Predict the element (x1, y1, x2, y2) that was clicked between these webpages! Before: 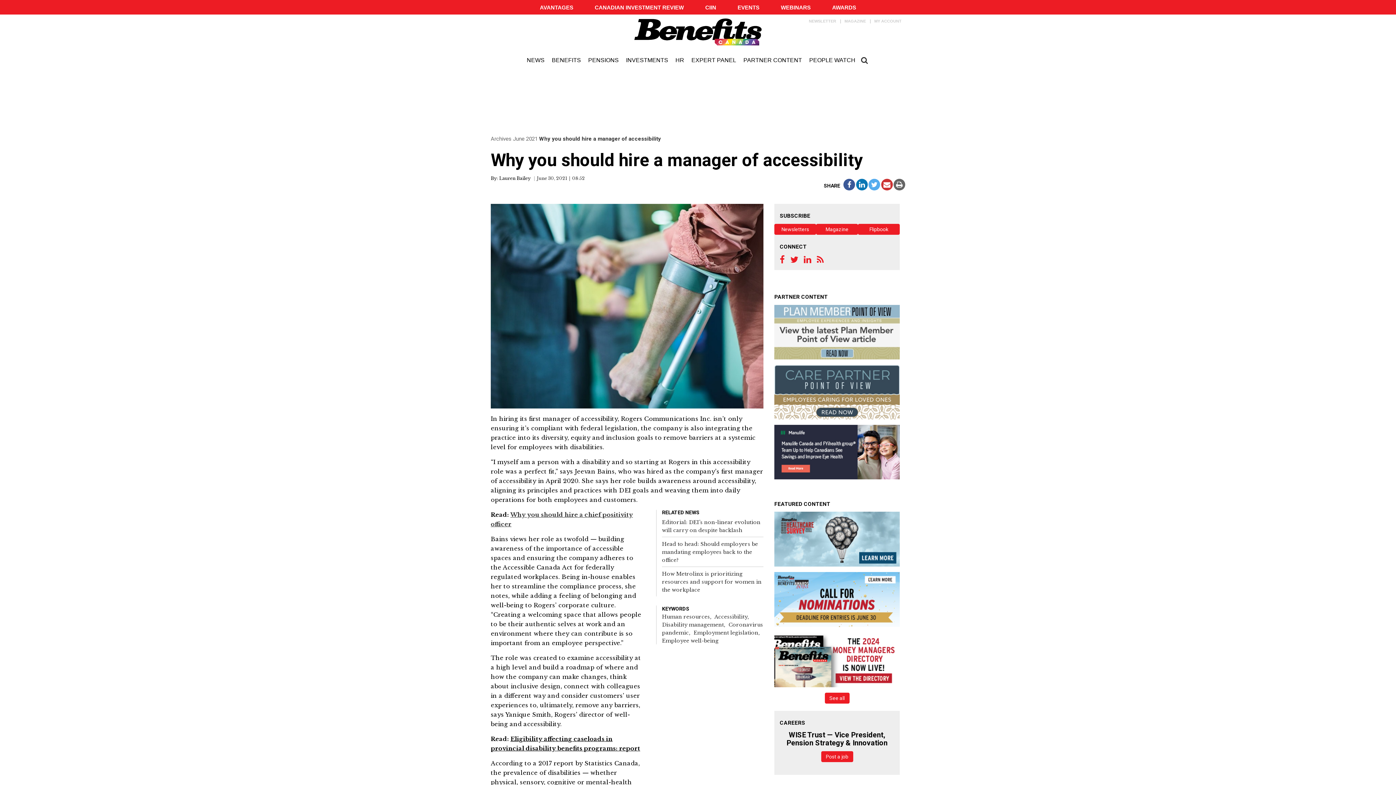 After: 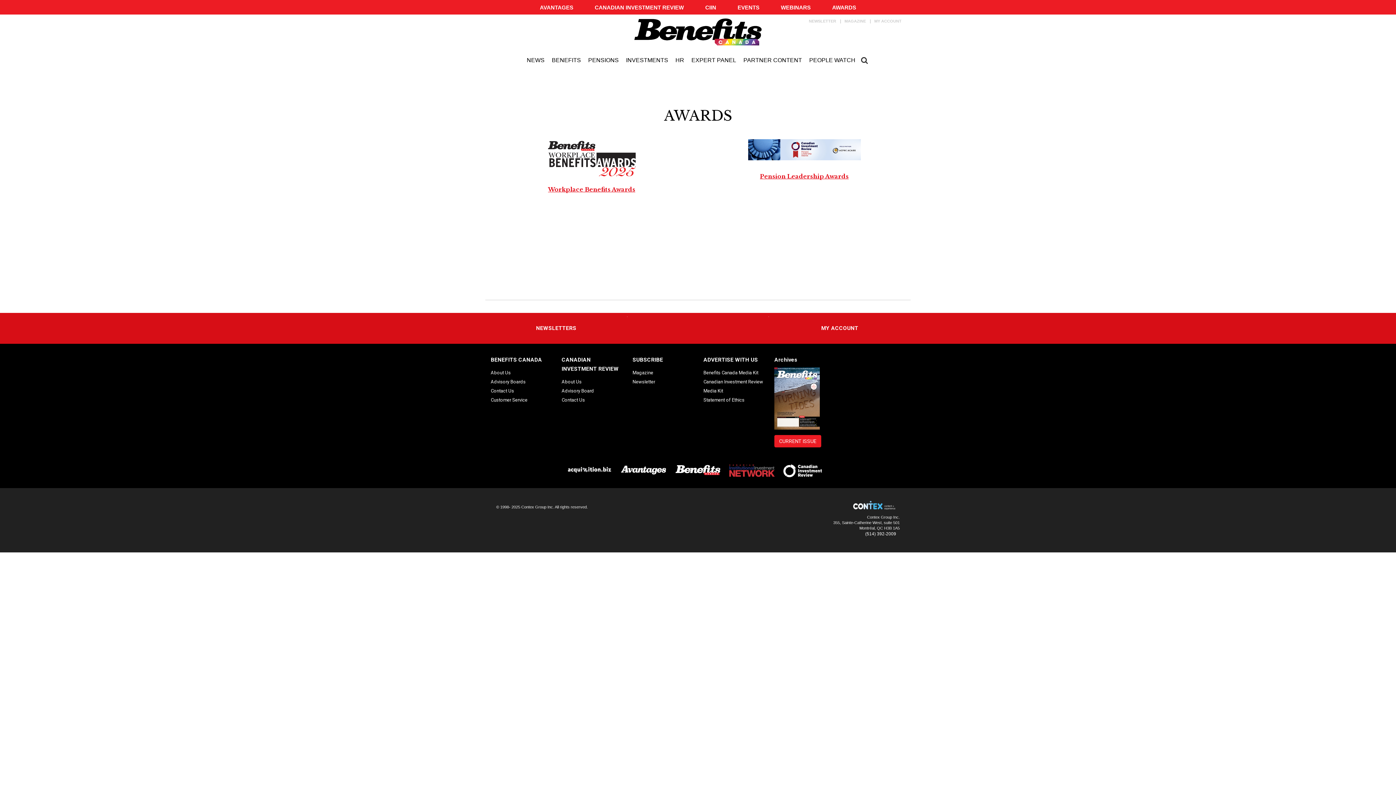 Action: label: AWARDS bbox: (832, 4, 856, 10)